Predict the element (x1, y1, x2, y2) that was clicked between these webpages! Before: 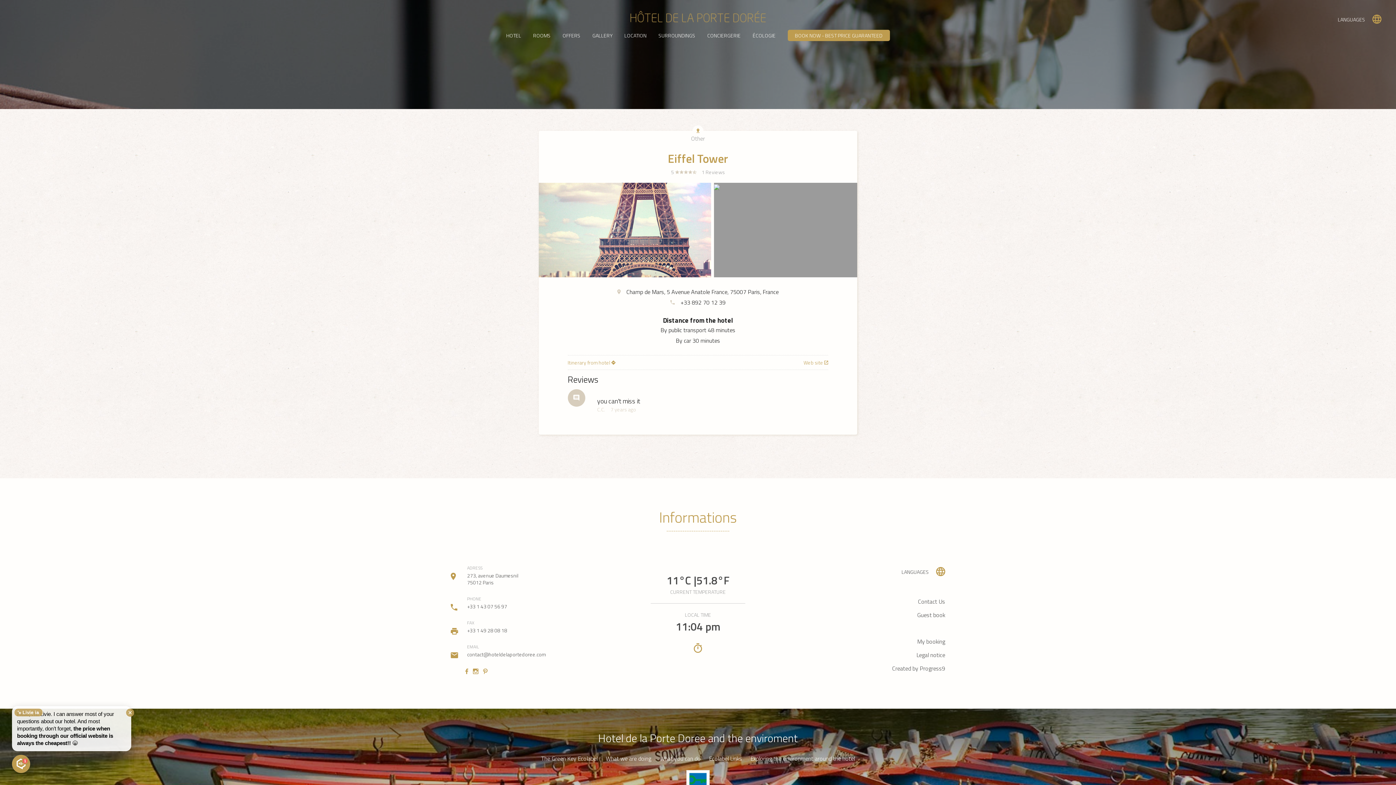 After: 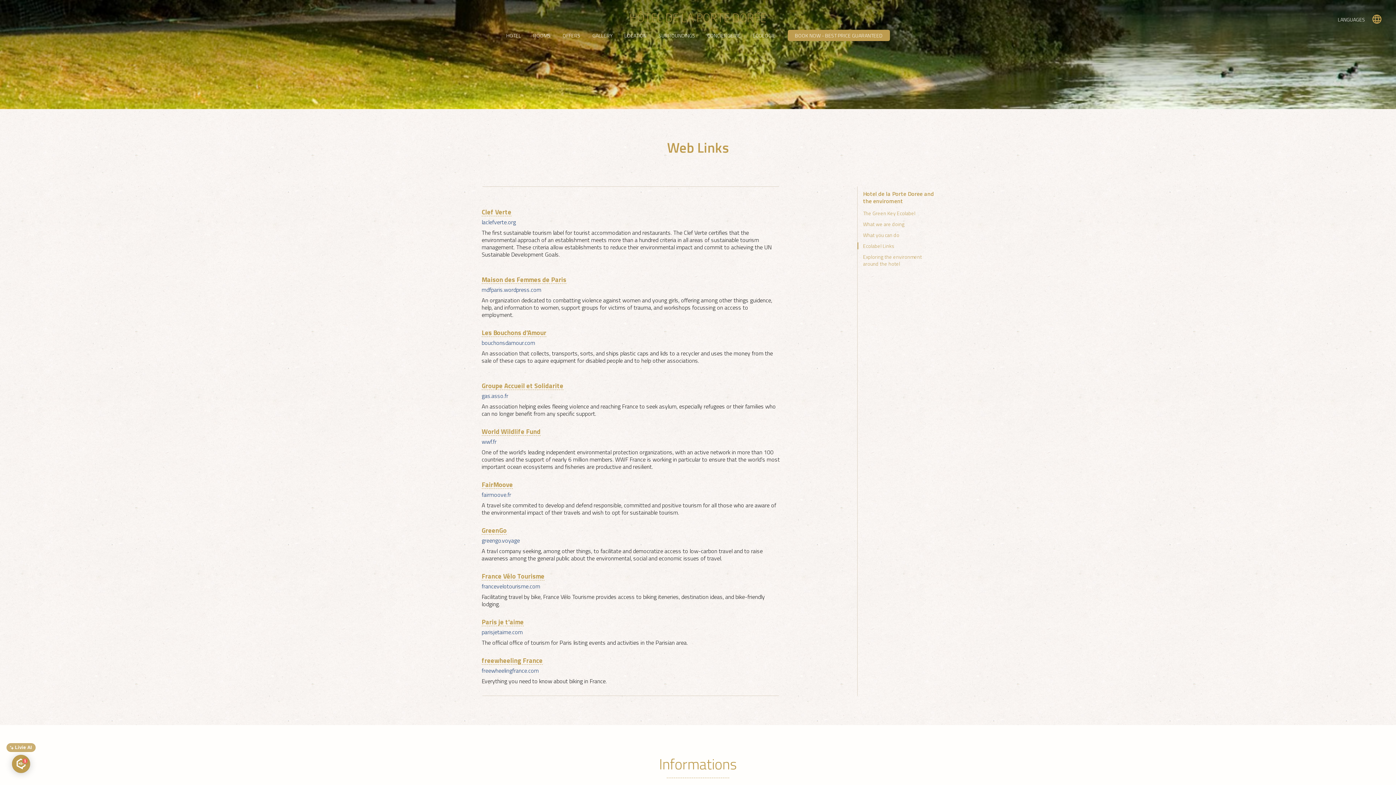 Action: label: Ecolabel Links bbox: (709, 754, 742, 763)